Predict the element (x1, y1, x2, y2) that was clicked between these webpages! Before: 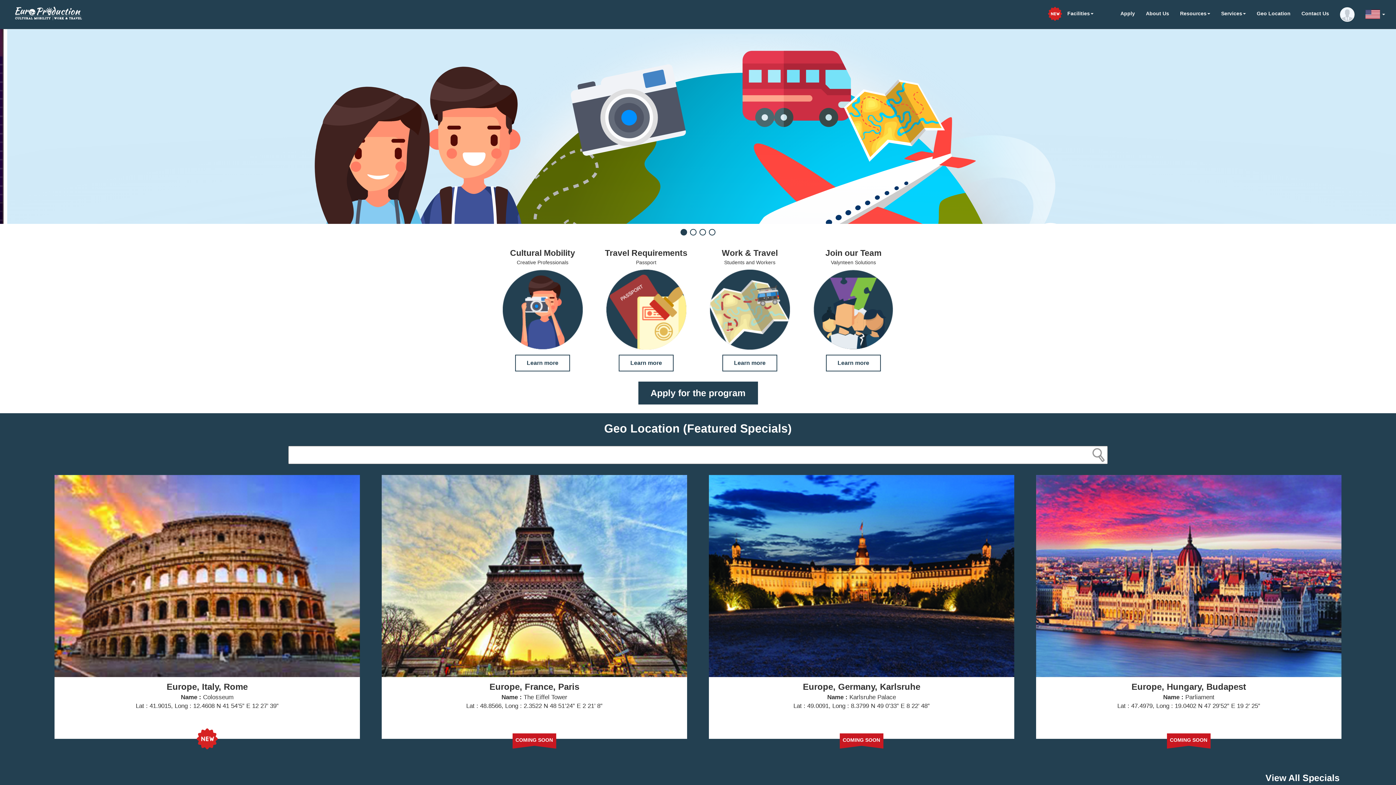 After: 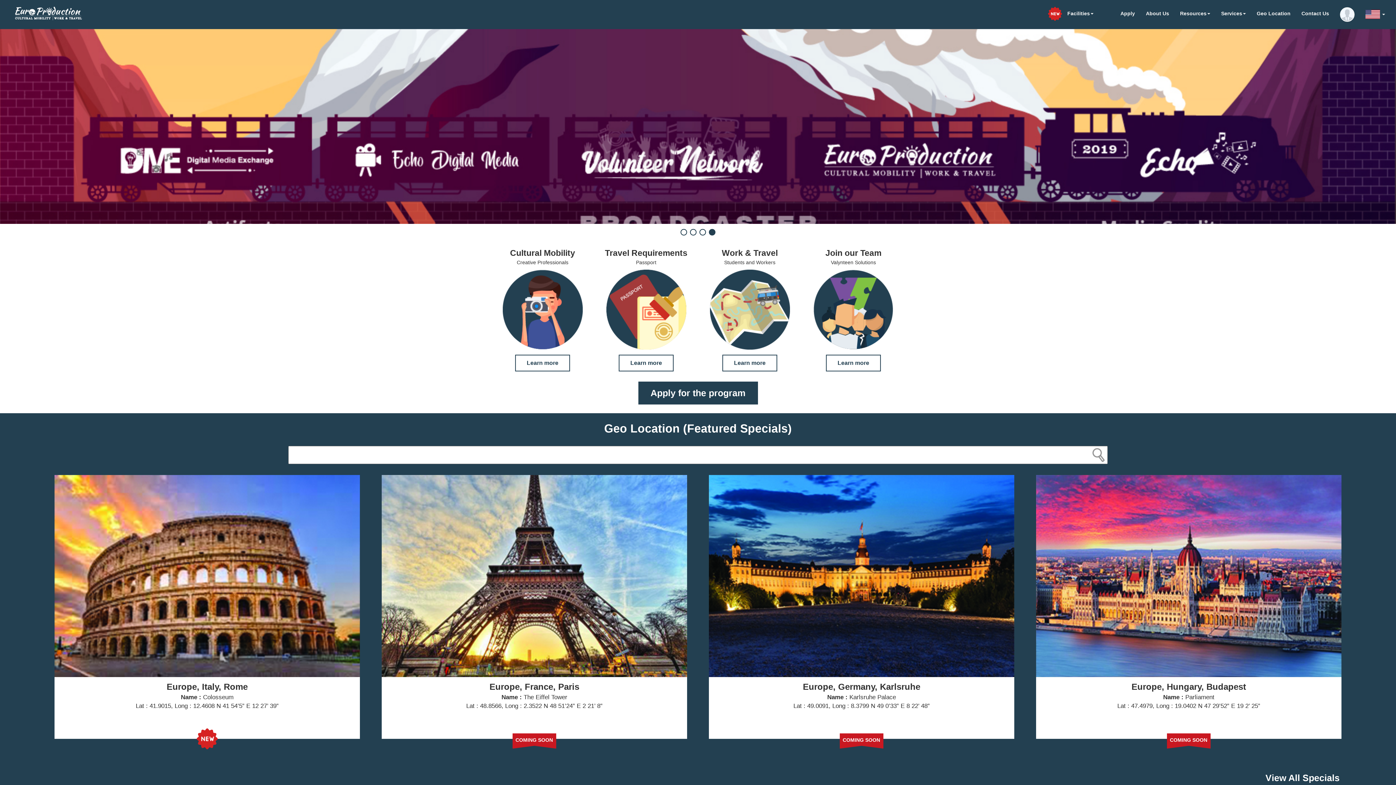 Action: bbox: (709, 572, 1014, 579)